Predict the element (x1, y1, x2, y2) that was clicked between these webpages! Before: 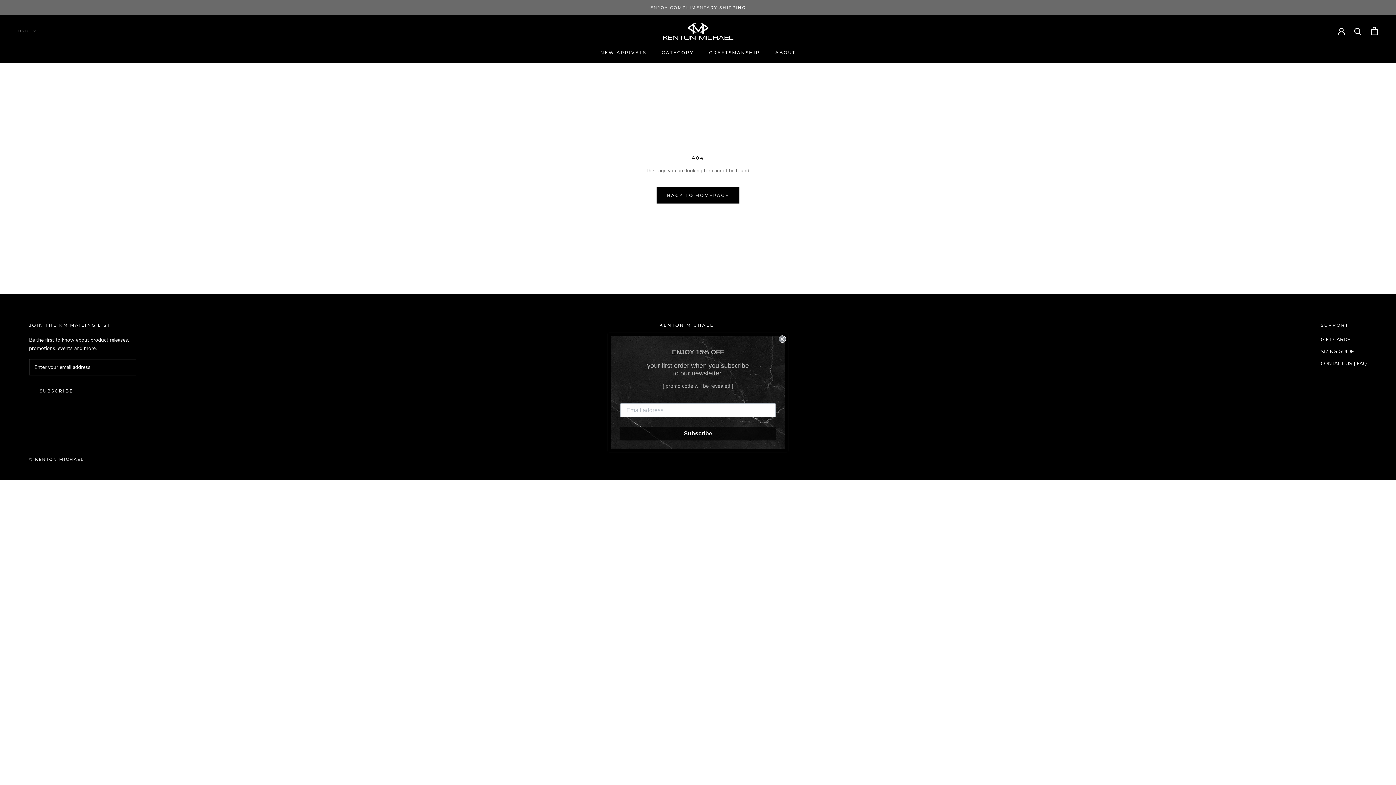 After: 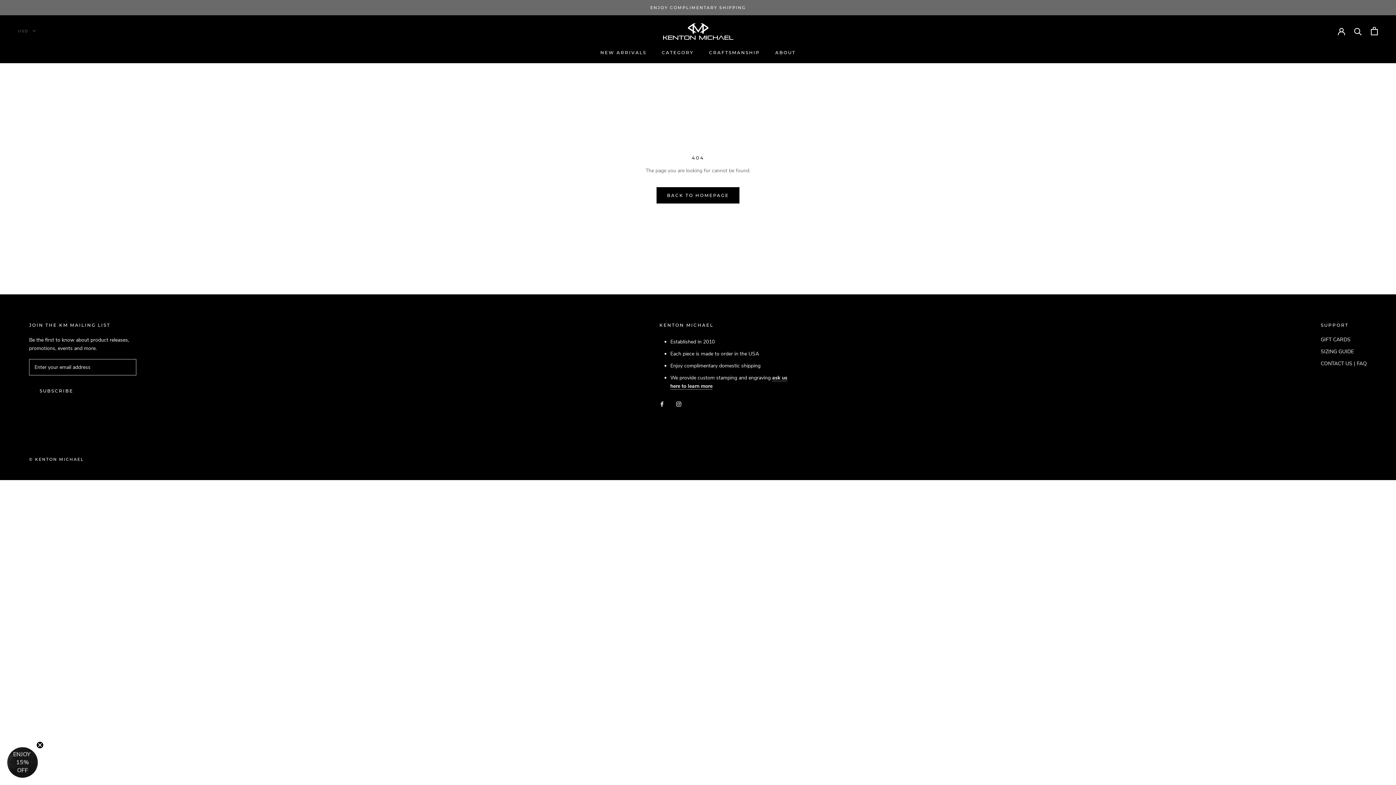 Action: label: Close dialog bbox: (778, 335, 786, 342)